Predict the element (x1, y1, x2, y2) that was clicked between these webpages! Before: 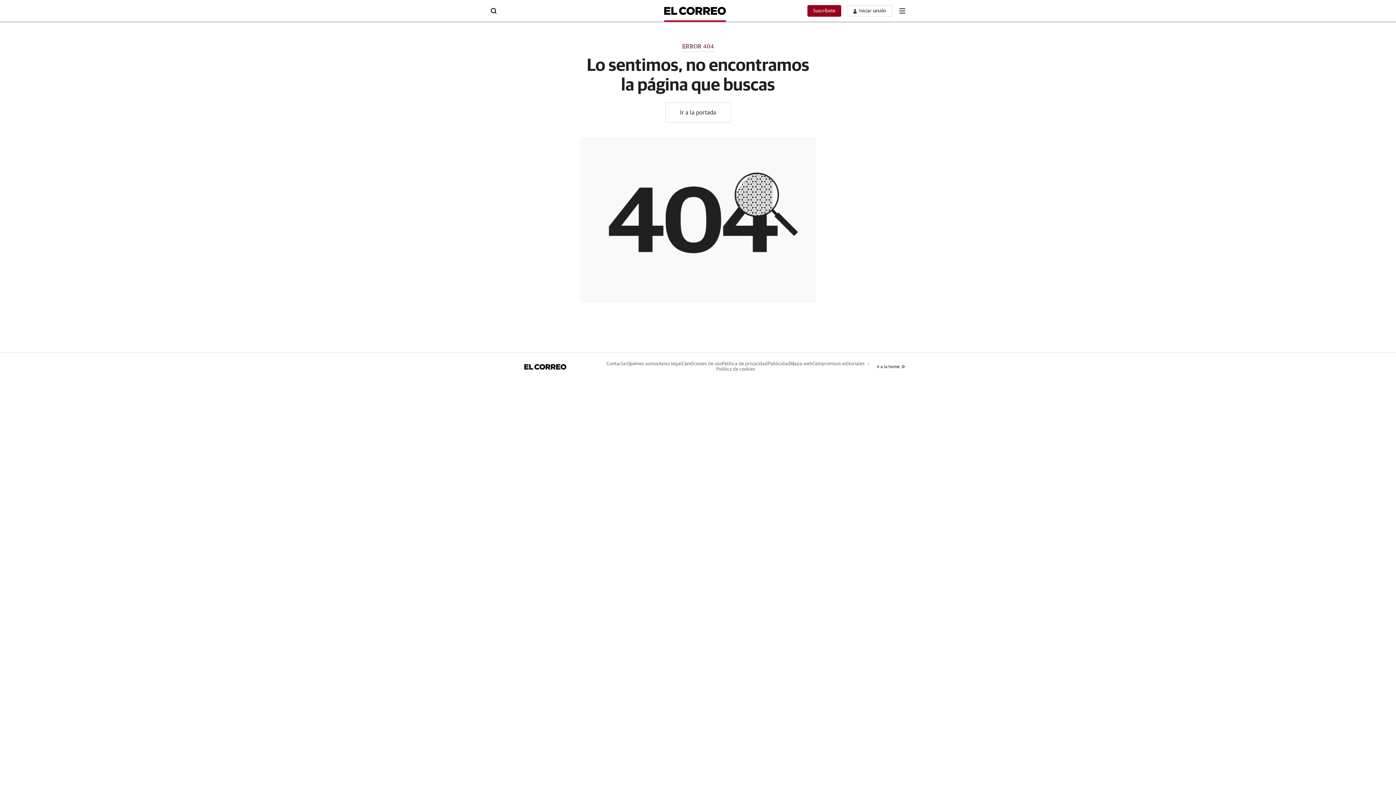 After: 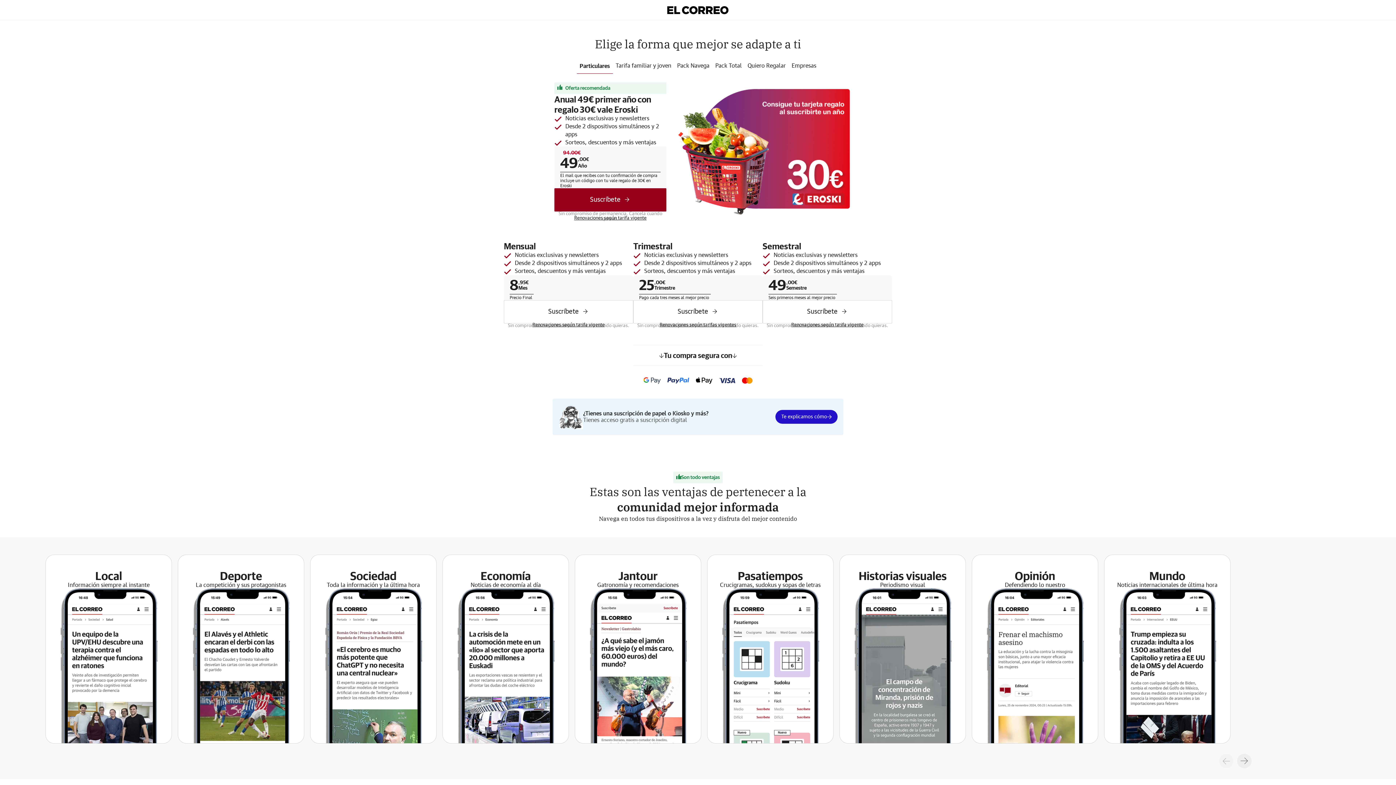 Action: label: Suscríbete bbox: (813, 8, 835, 13)